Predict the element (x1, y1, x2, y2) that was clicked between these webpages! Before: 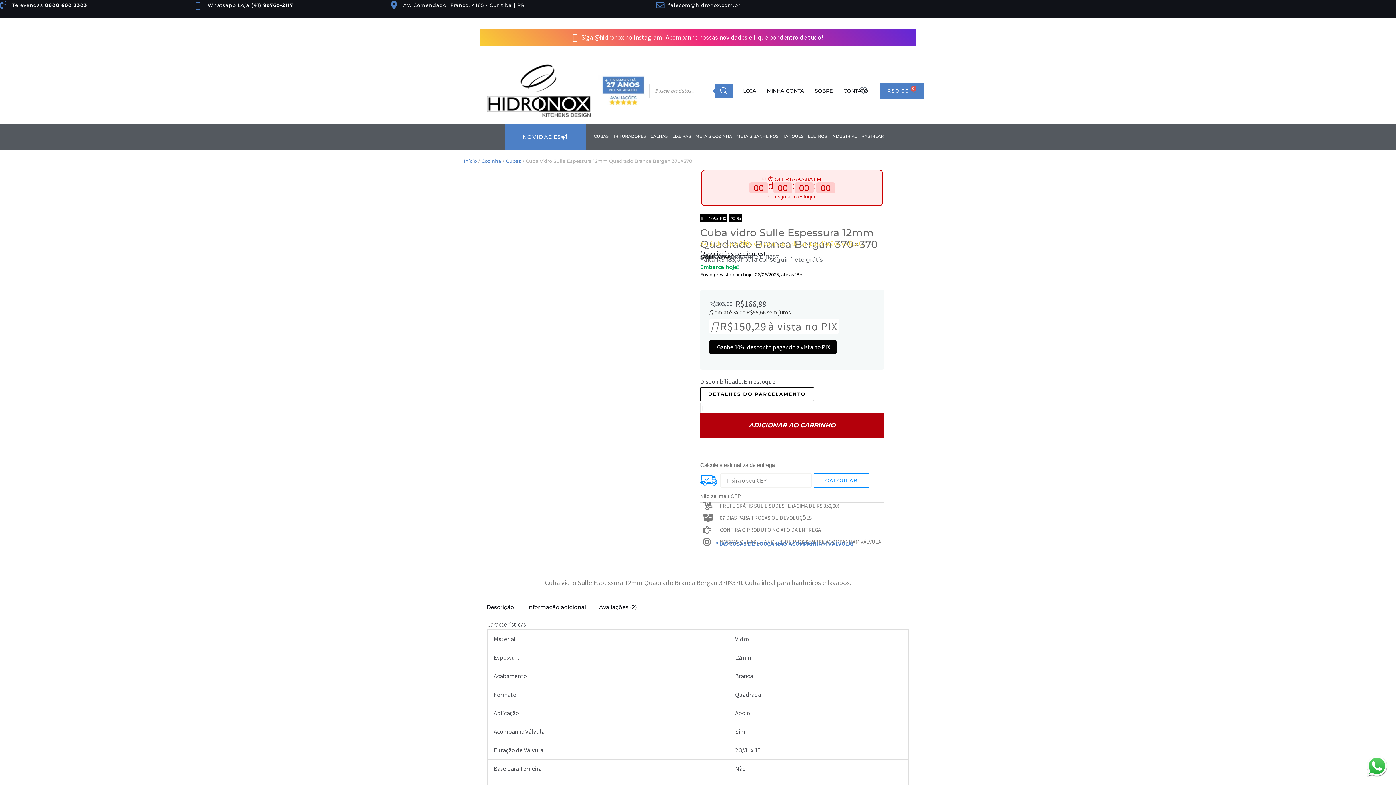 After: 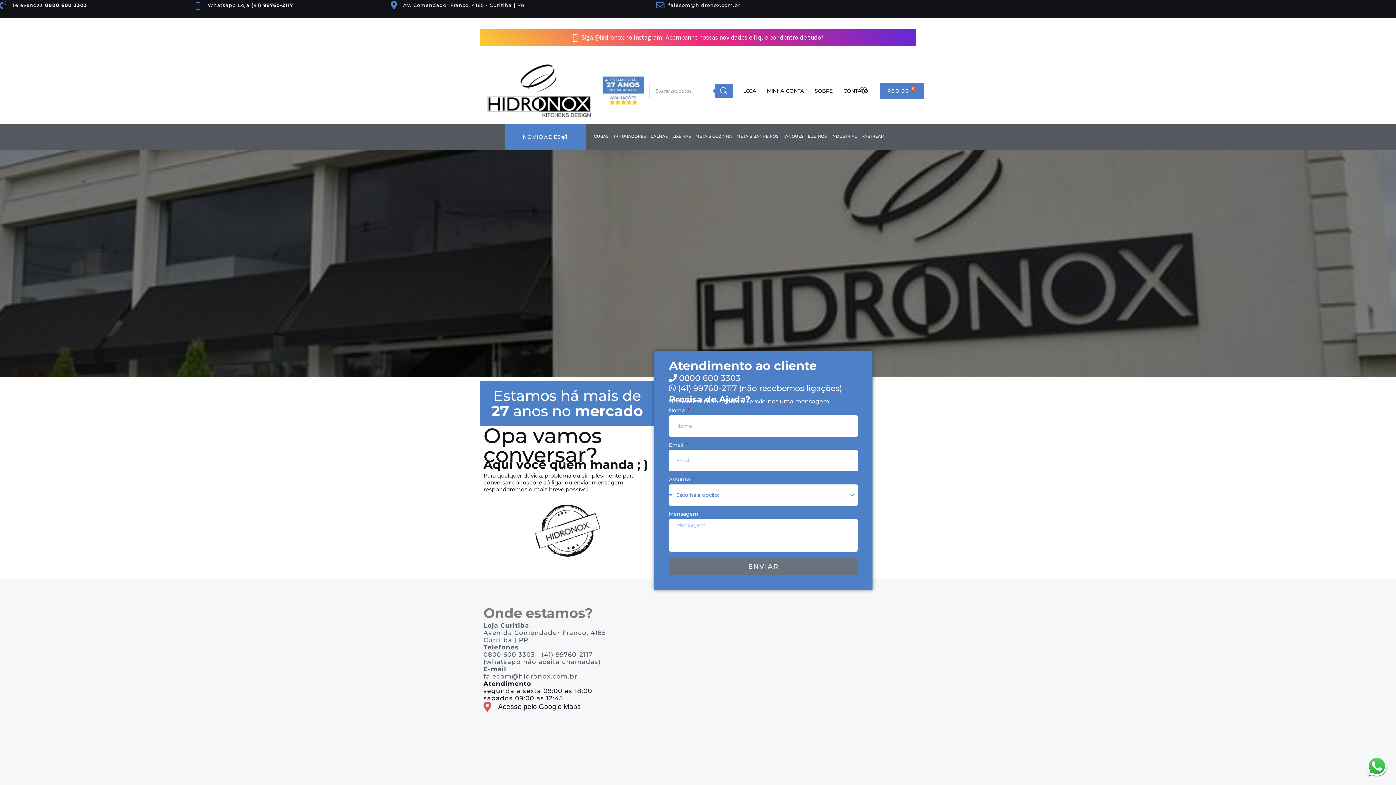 Action: label: CONTATO bbox: (838, 82, 873, 99)